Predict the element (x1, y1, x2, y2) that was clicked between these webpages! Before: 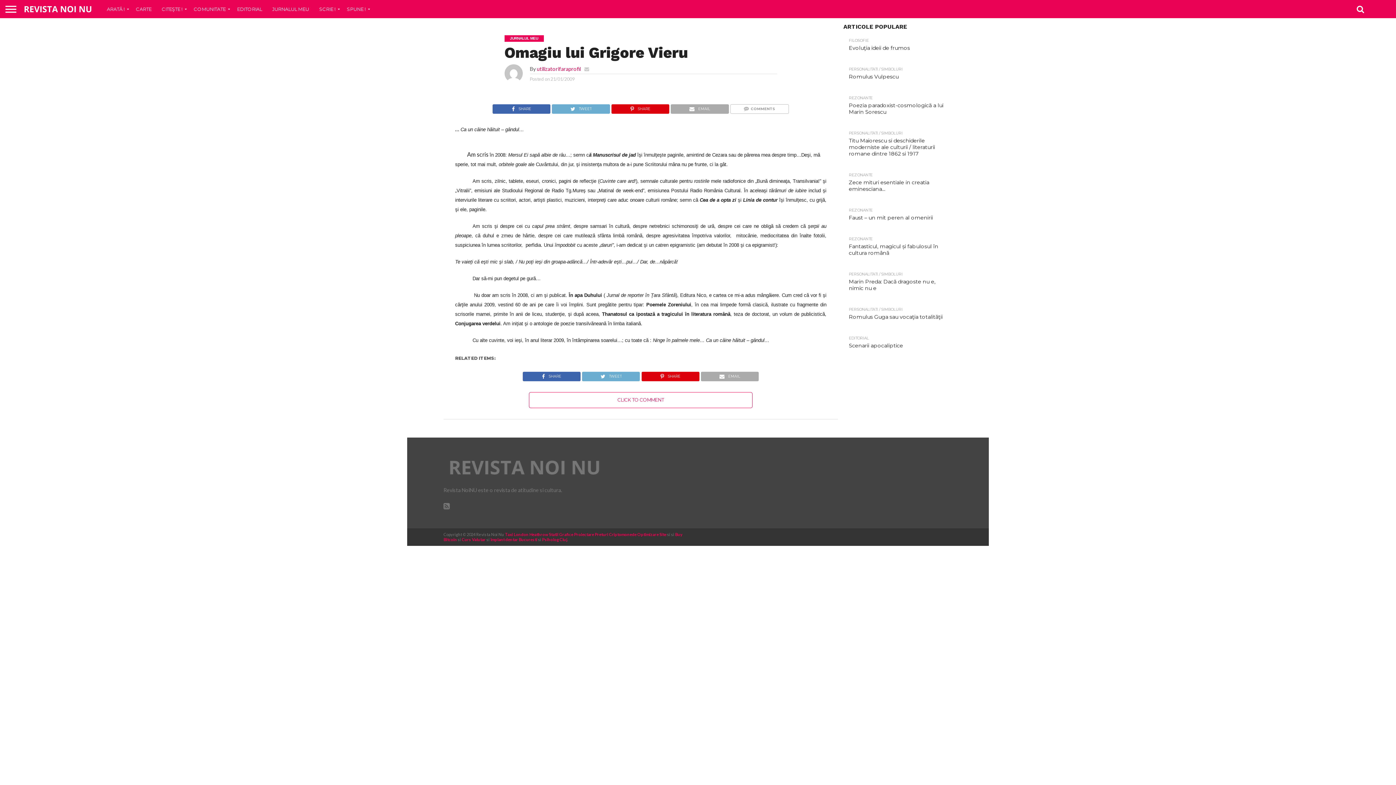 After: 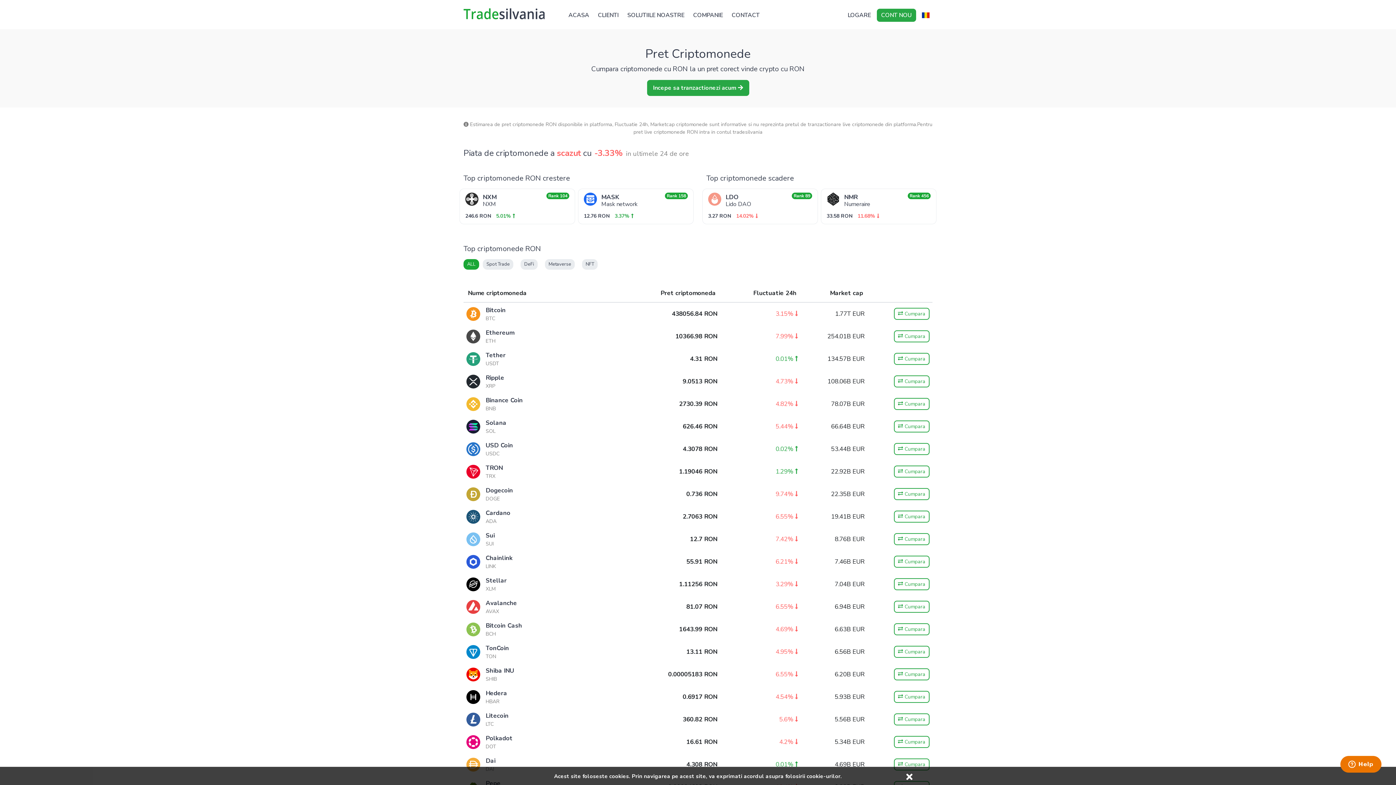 Action: label: Preturi Criptomonede bbox: (594, 532, 636, 537)